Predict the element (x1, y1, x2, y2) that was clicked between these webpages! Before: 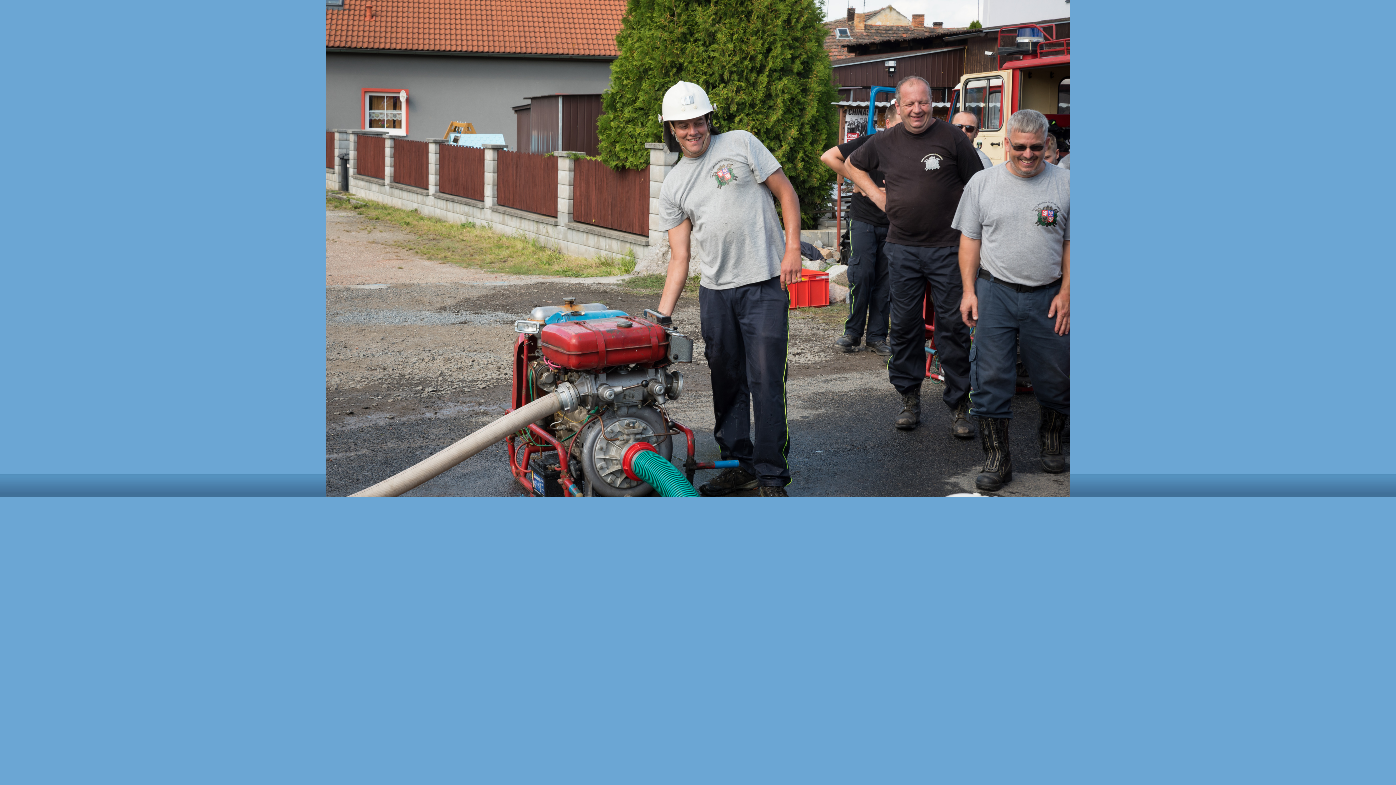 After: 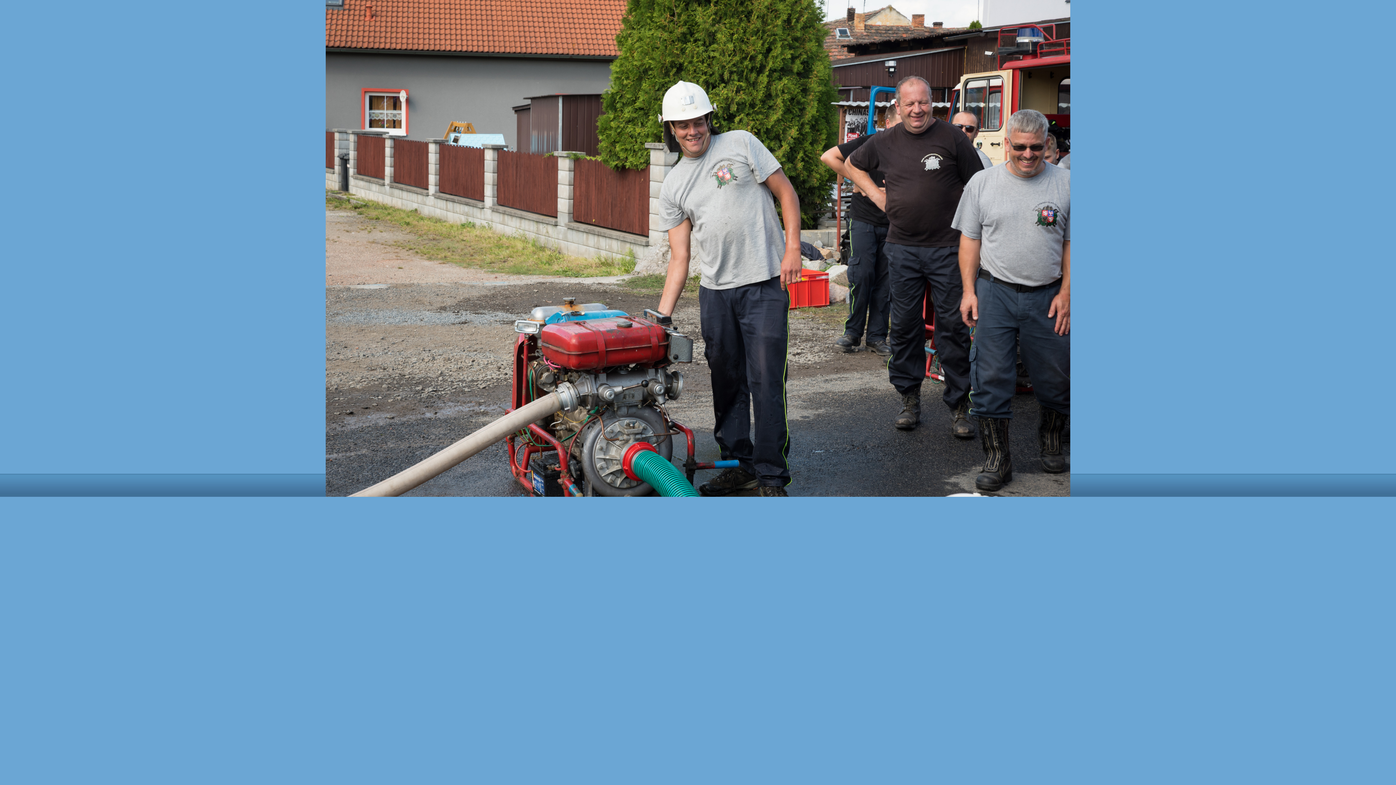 Action: bbox: (325, 493, 1070, 497)